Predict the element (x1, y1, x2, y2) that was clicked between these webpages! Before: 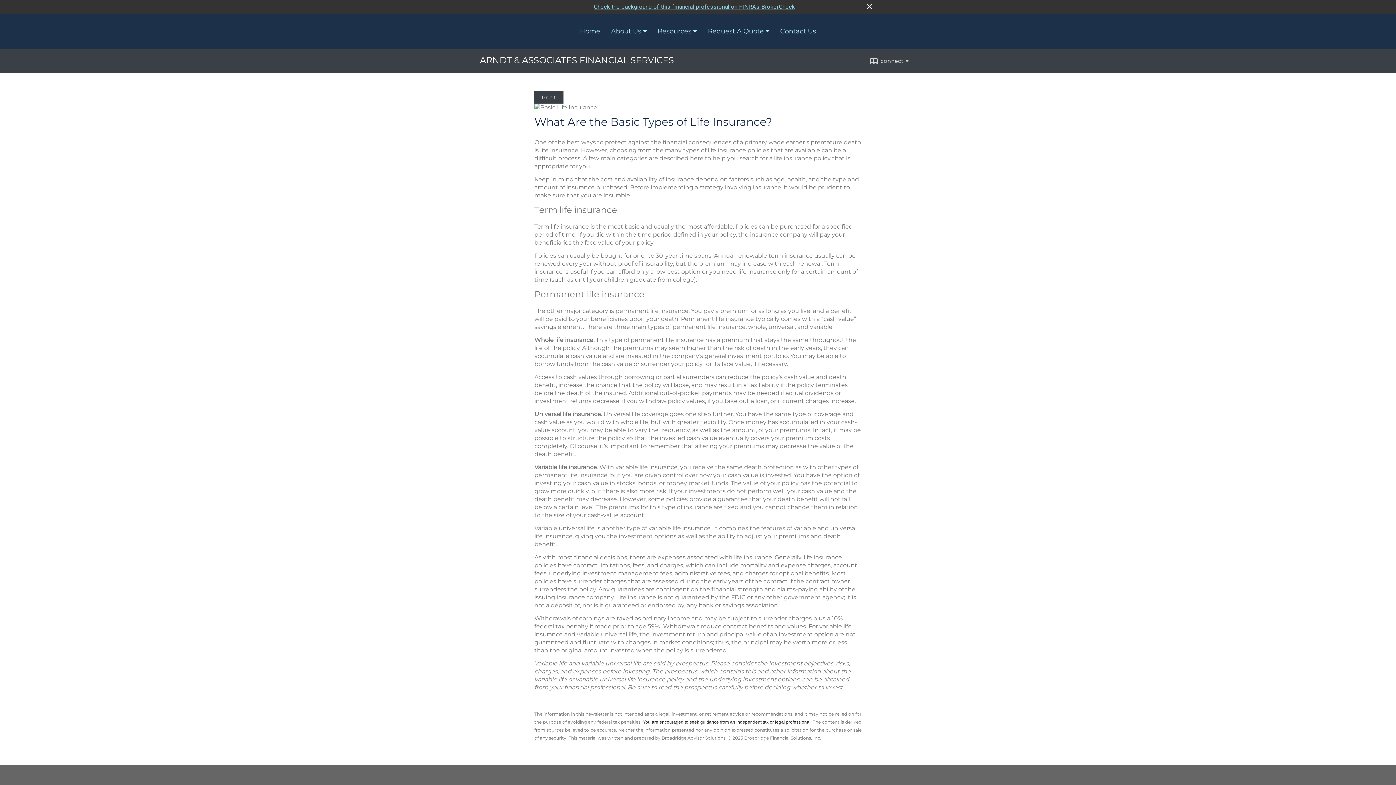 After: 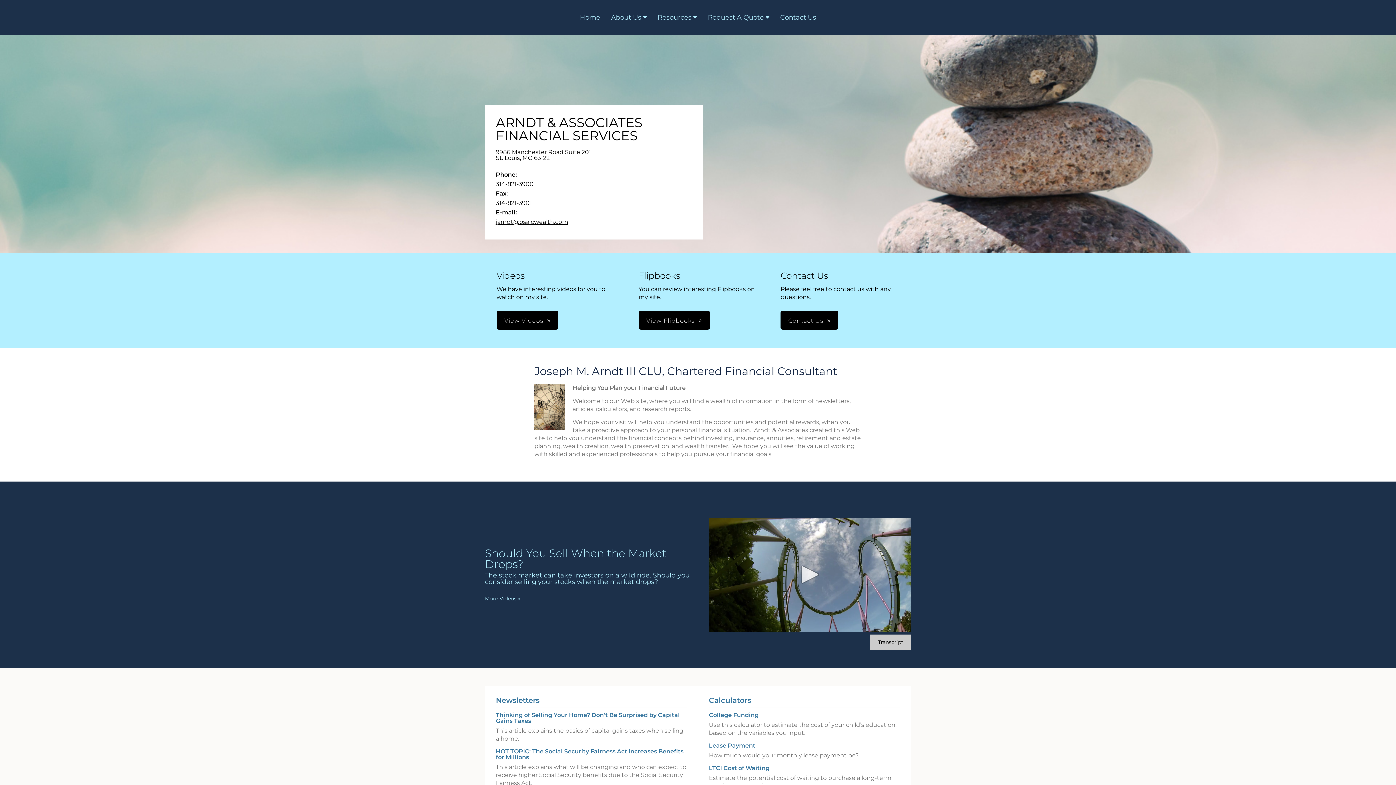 Action: bbox: (574, 23, 605, 39) label: Home